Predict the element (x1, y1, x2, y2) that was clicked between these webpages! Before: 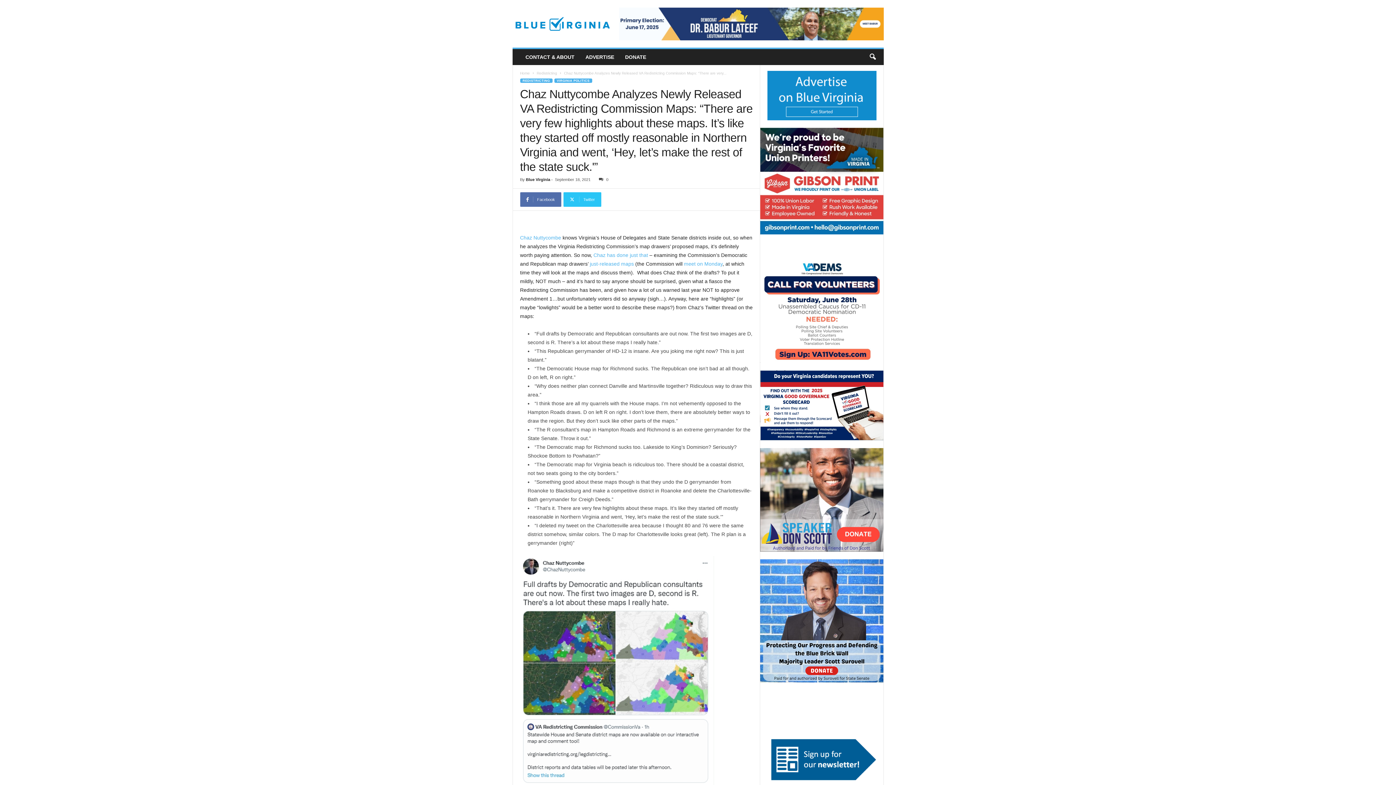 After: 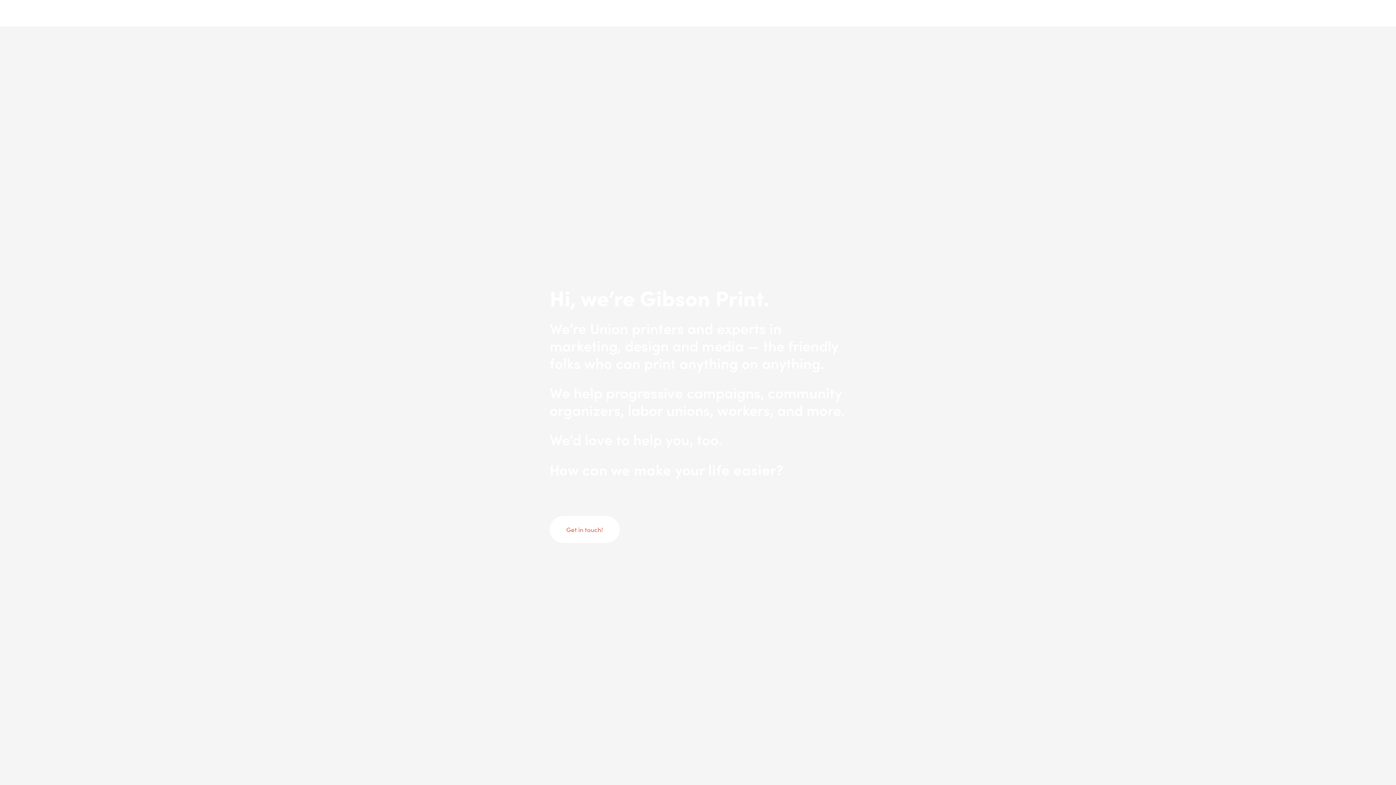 Action: bbox: (760, 127, 883, 234)